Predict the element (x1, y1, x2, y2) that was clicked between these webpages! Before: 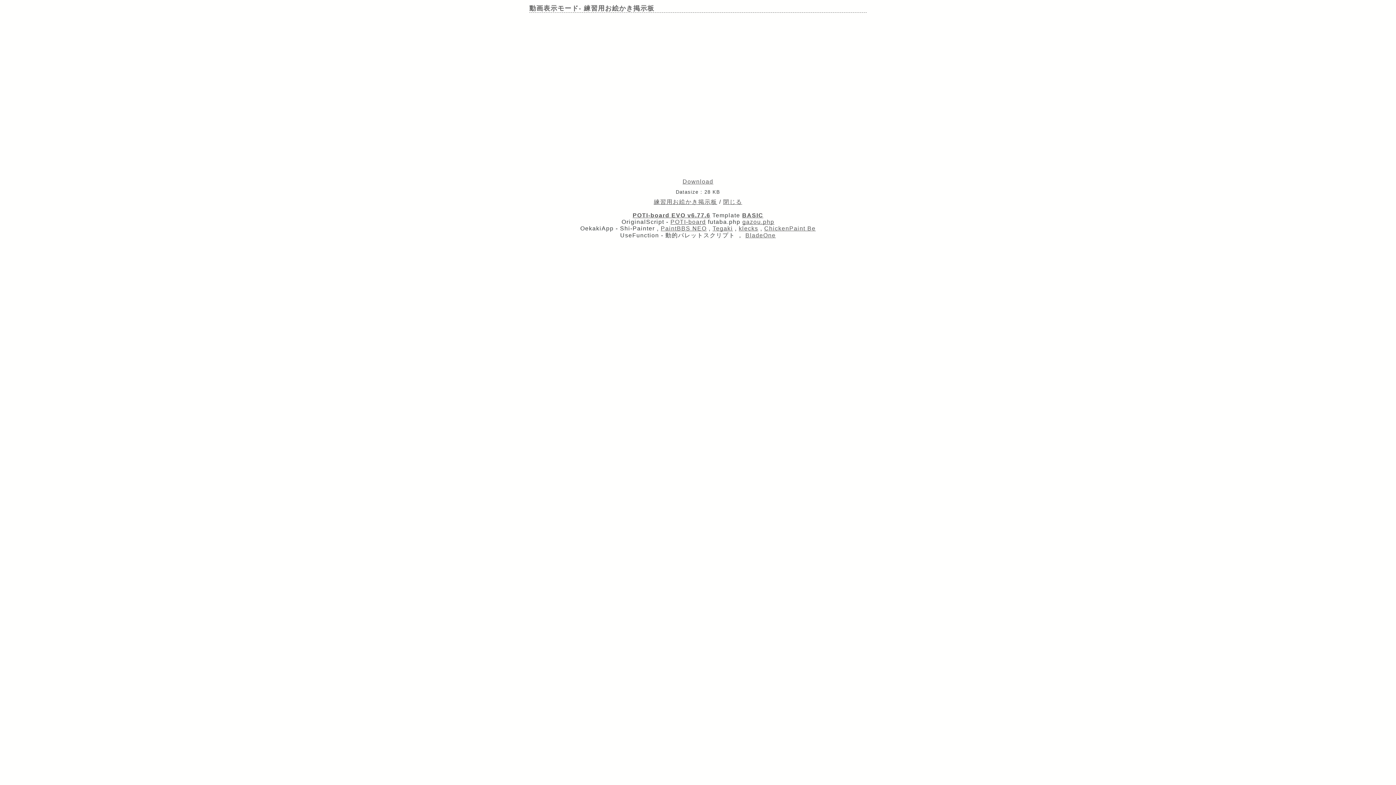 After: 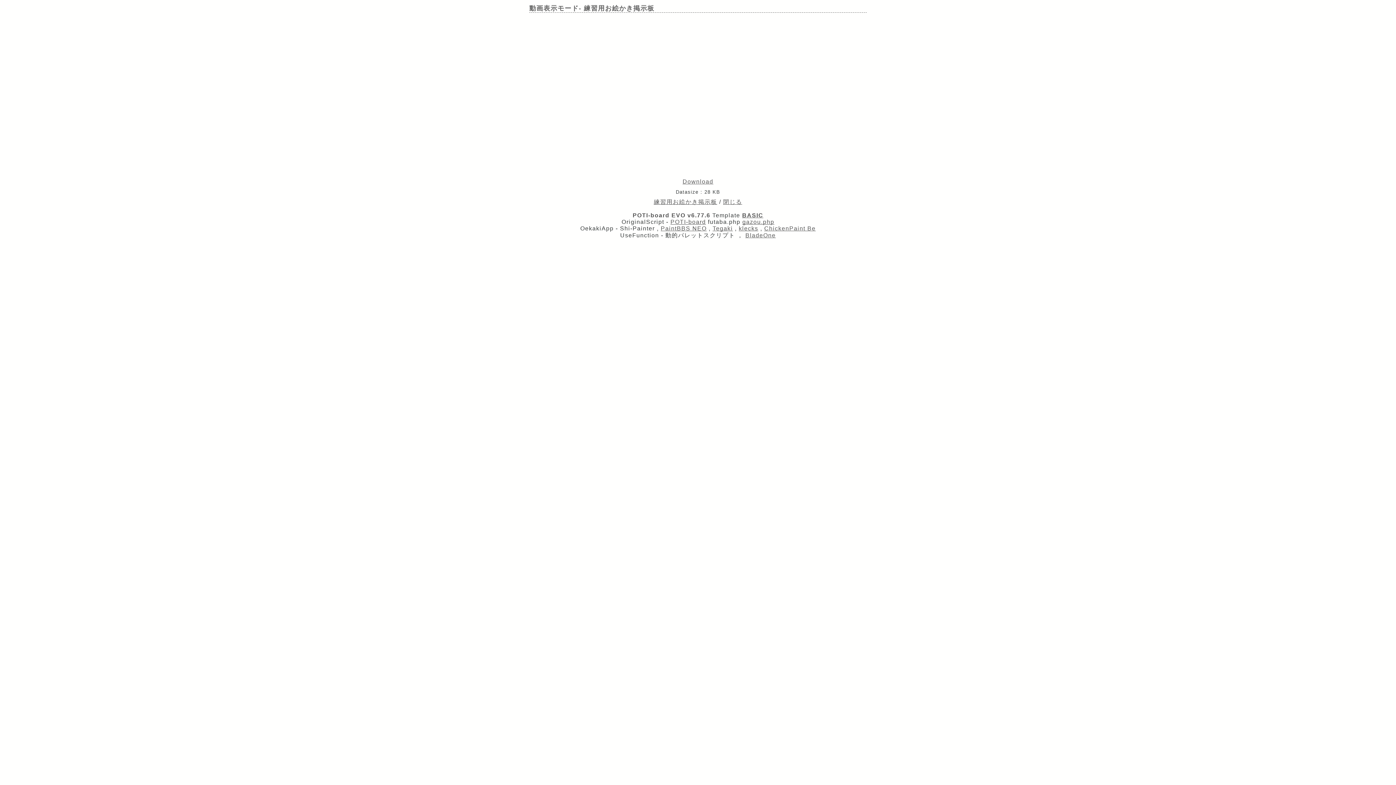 Action: bbox: (632, 212, 710, 218) label: POTI-board EVO v6.77.6